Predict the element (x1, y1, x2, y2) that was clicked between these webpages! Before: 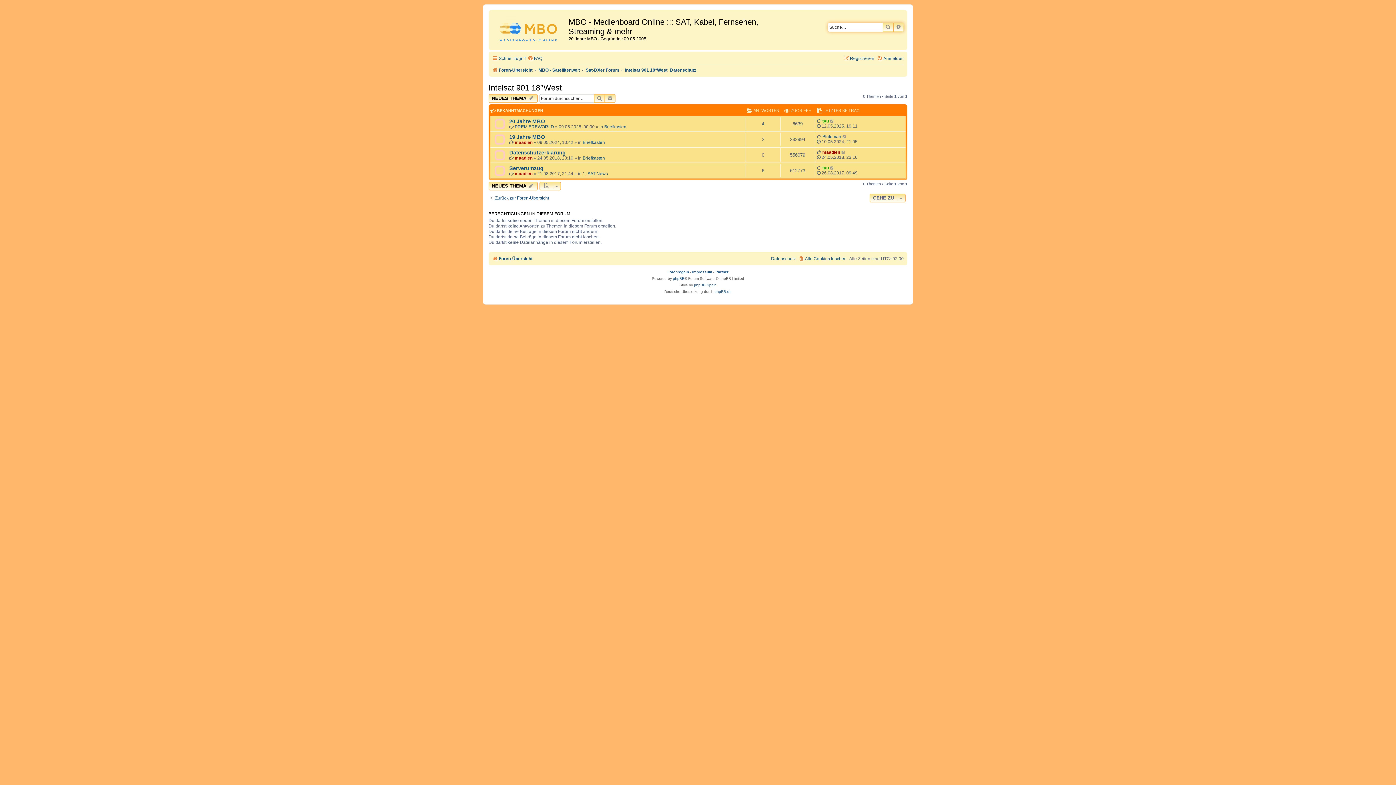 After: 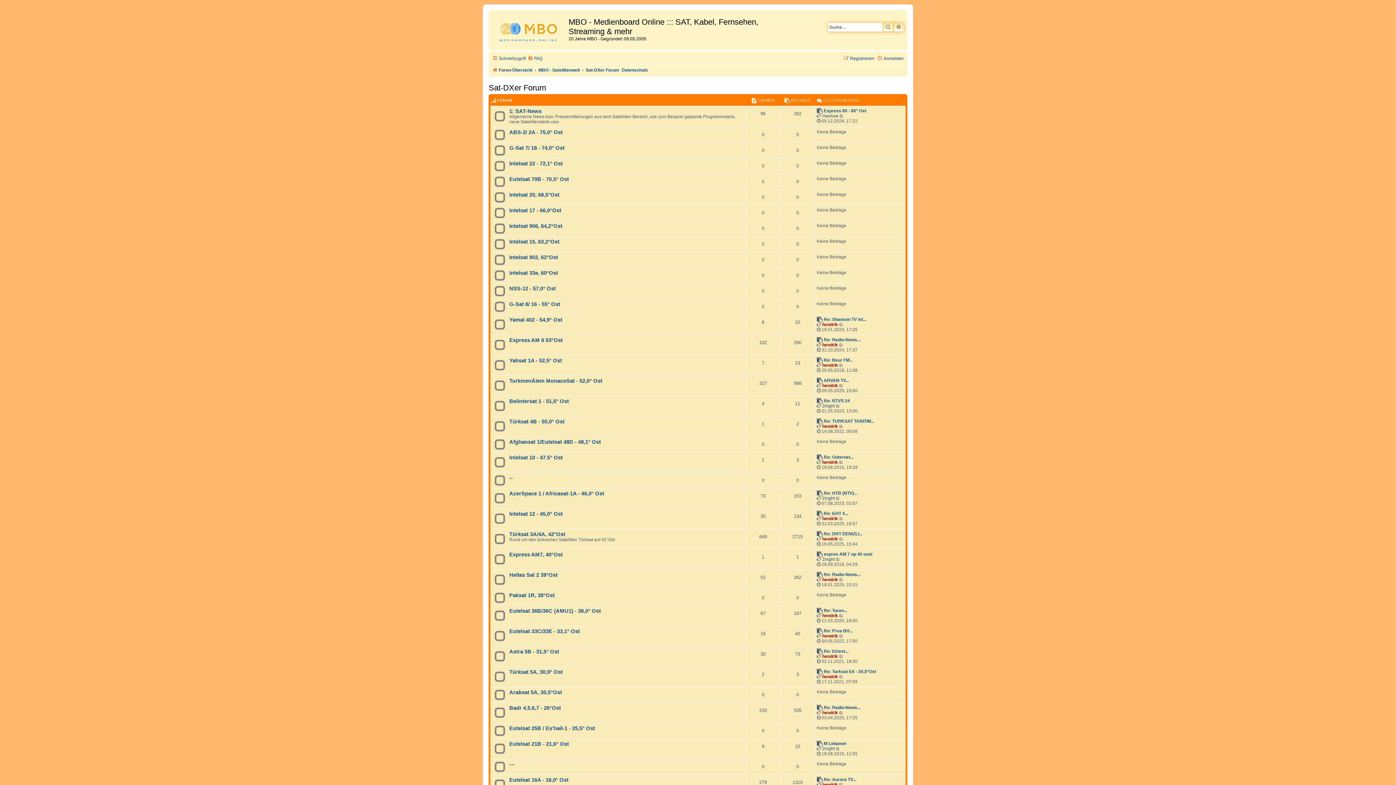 Action: label: Sat-DXer Forum bbox: (585, 65, 619, 74)